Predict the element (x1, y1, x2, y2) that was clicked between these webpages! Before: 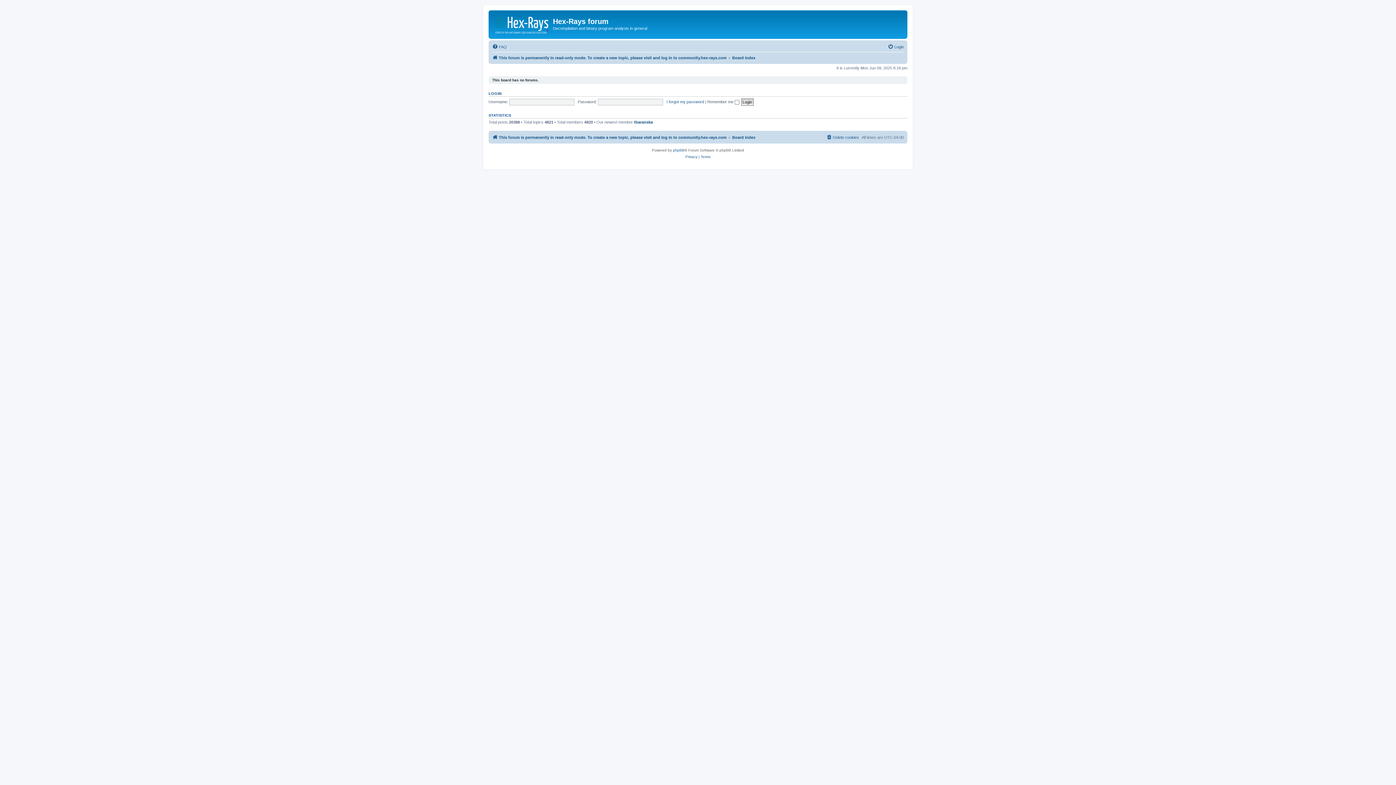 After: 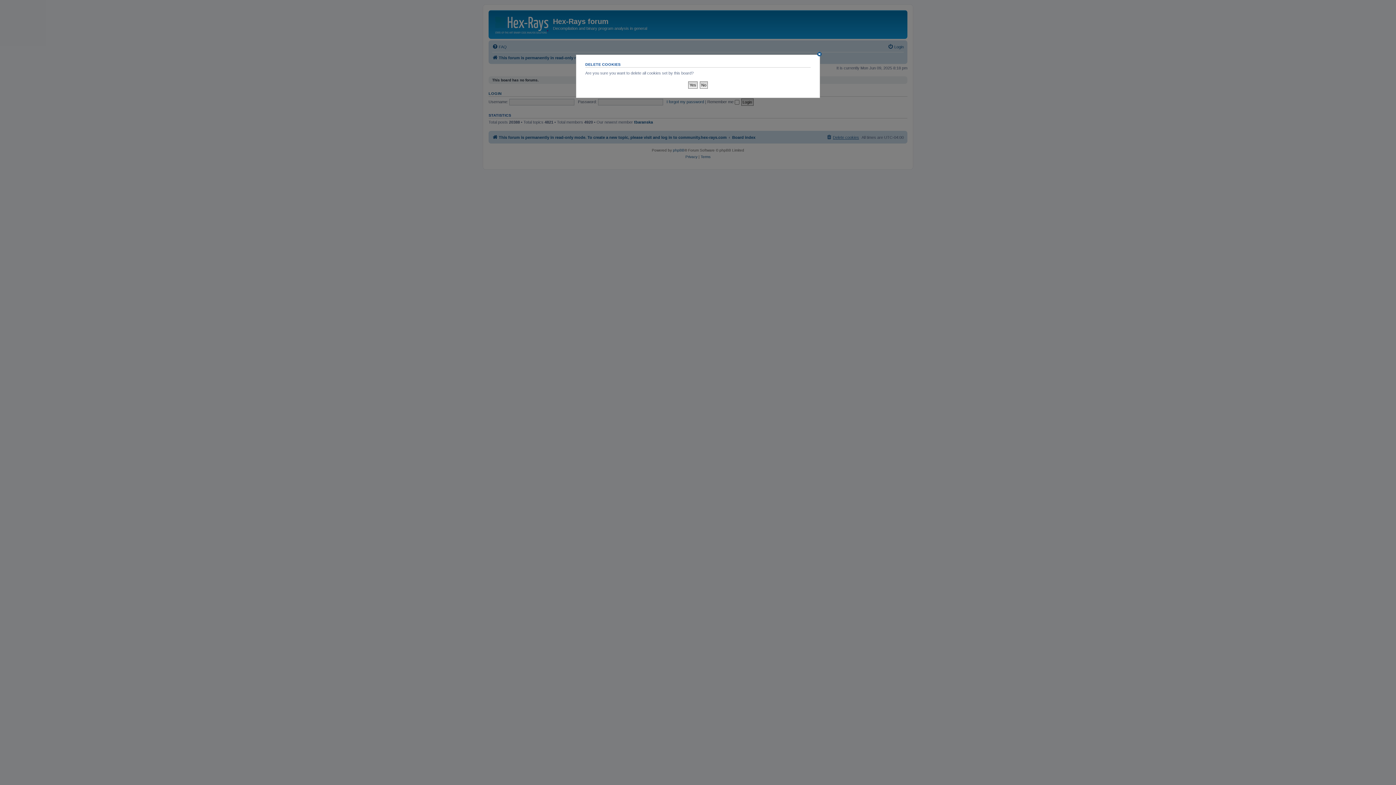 Action: bbox: (826, 132, 859, 141) label: Delete cookies